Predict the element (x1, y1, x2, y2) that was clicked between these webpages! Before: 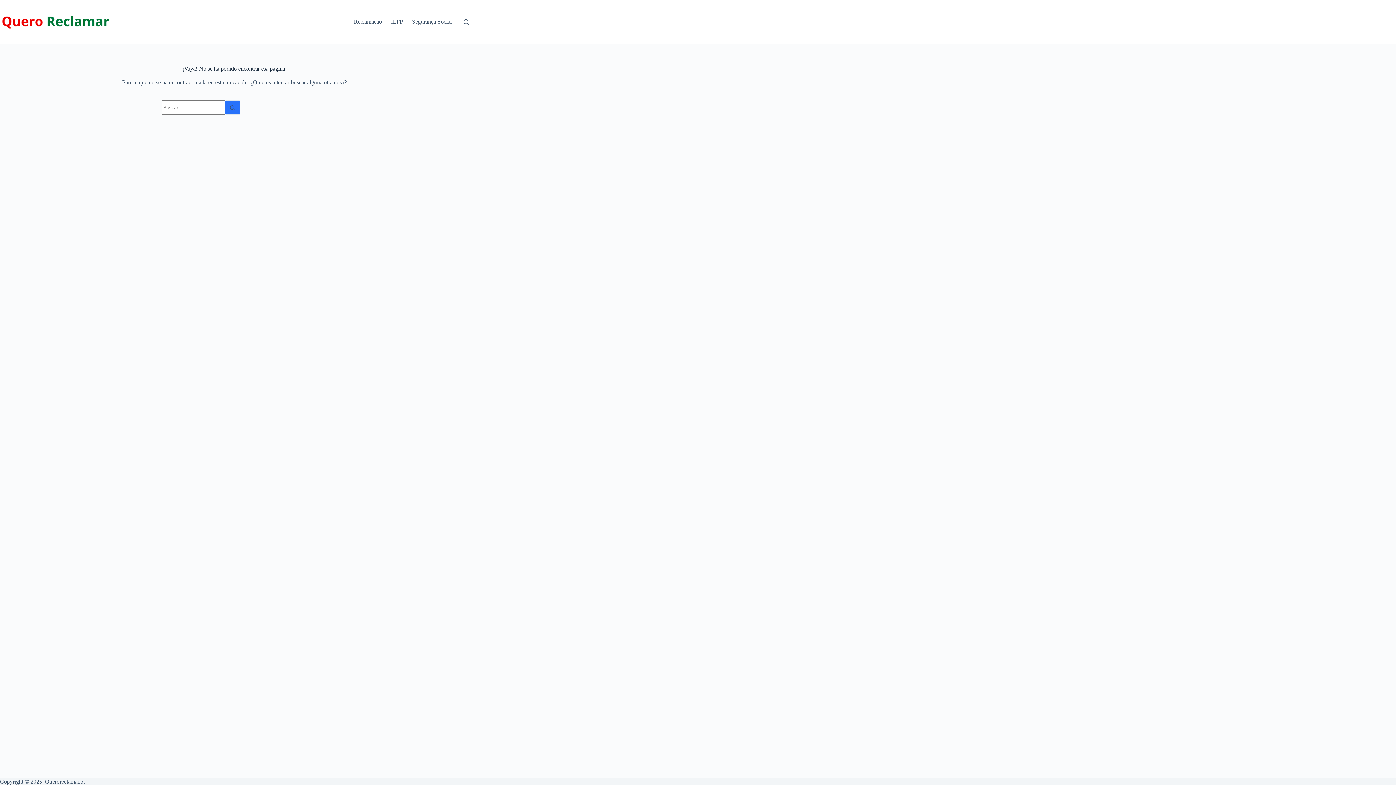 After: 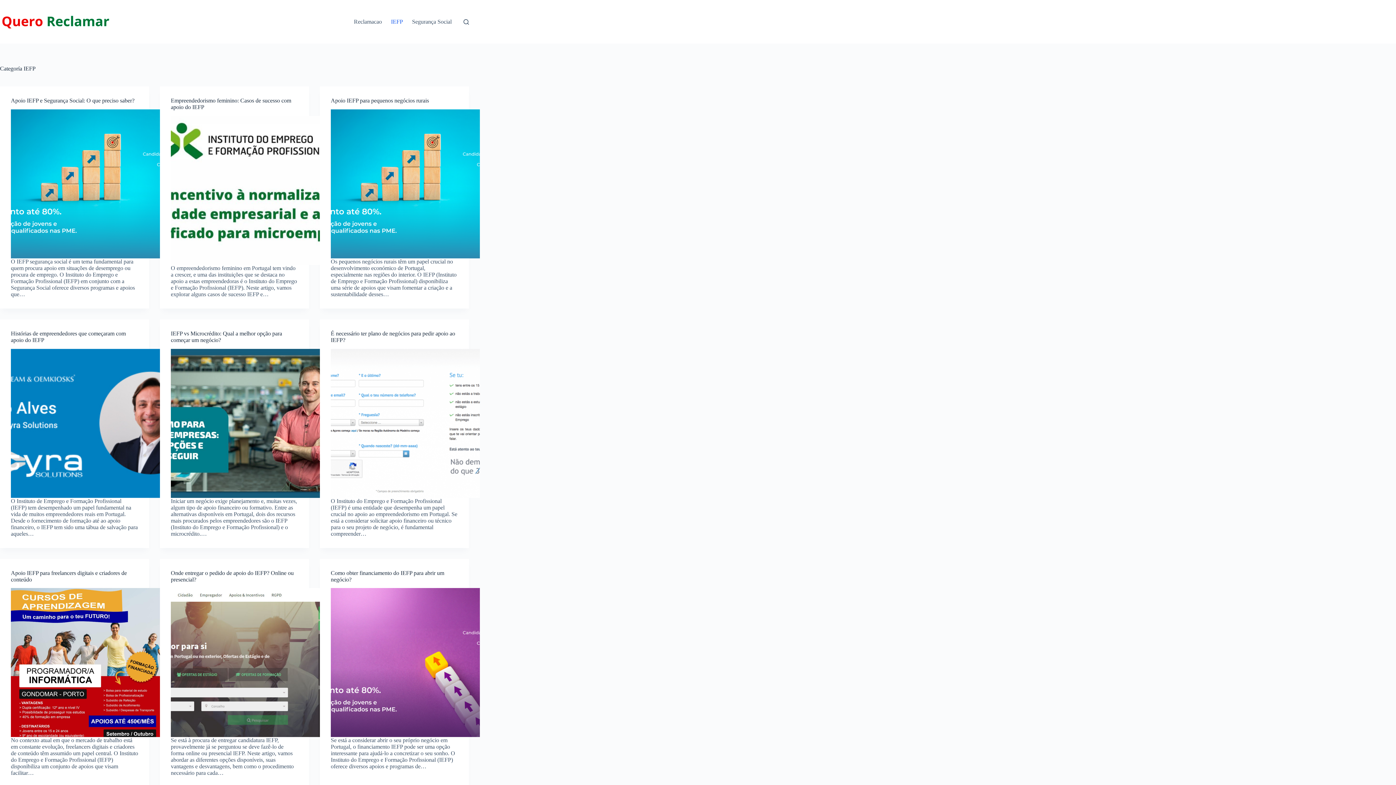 Action: bbox: (386, 0, 407, 43) label: IEFP